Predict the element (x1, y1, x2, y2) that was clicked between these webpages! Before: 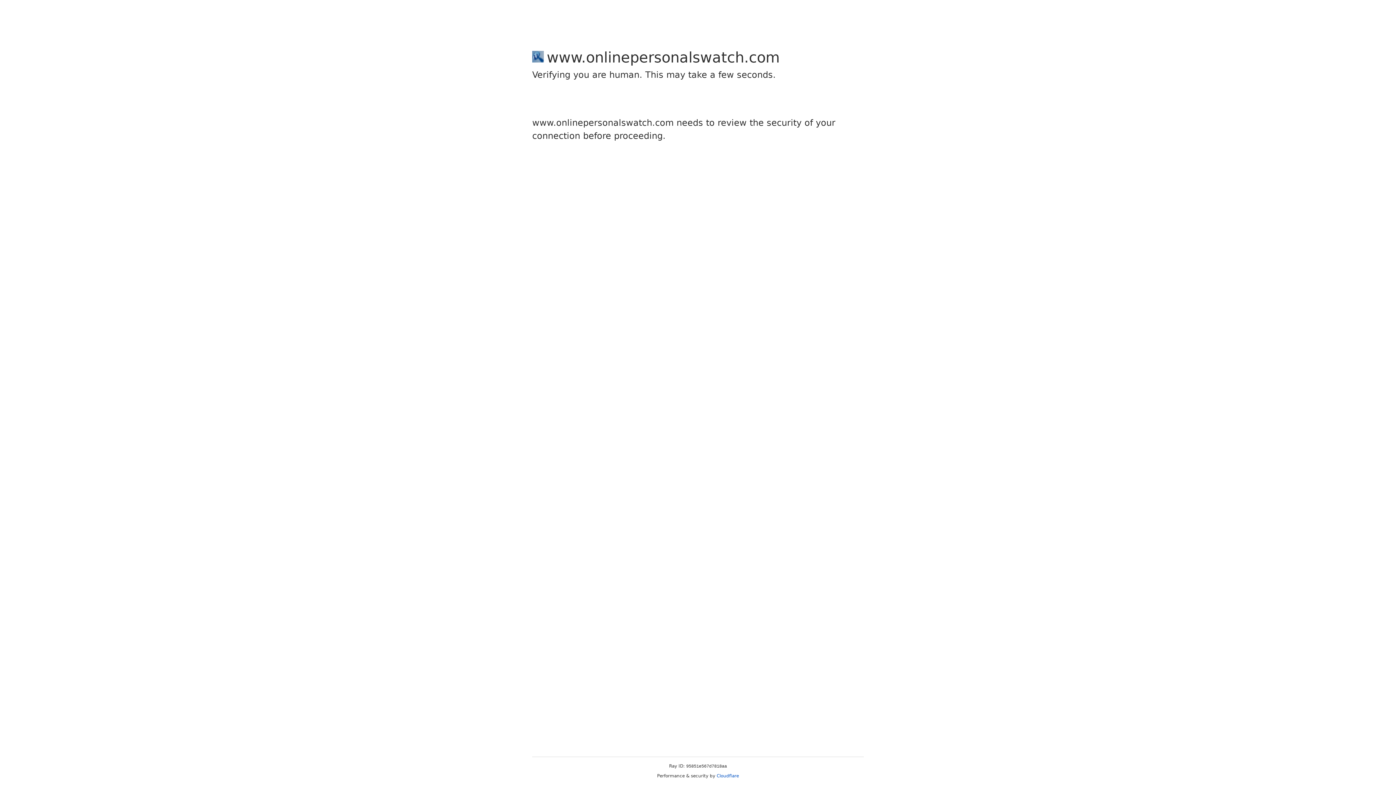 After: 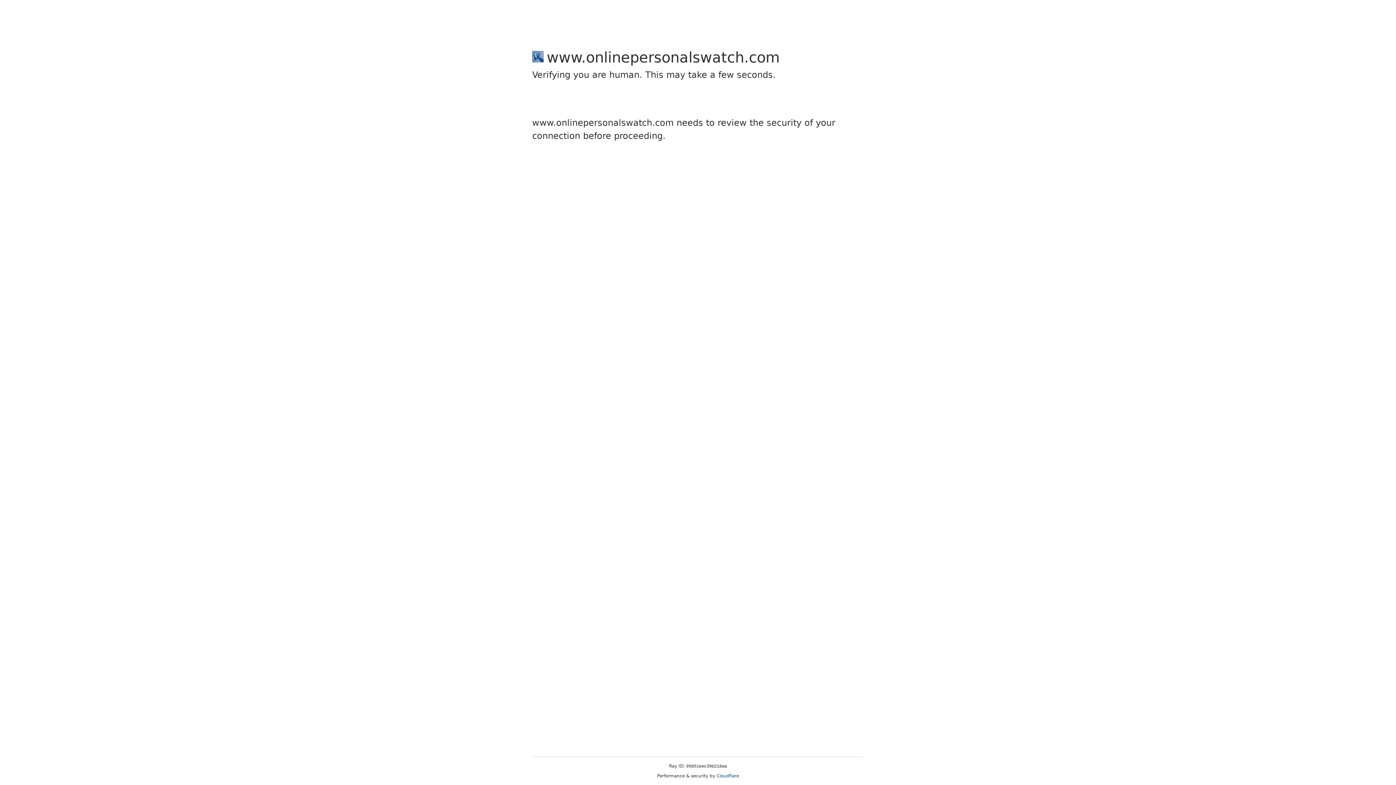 Action: label: Cloudflare bbox: (716, 773, 739, 778)